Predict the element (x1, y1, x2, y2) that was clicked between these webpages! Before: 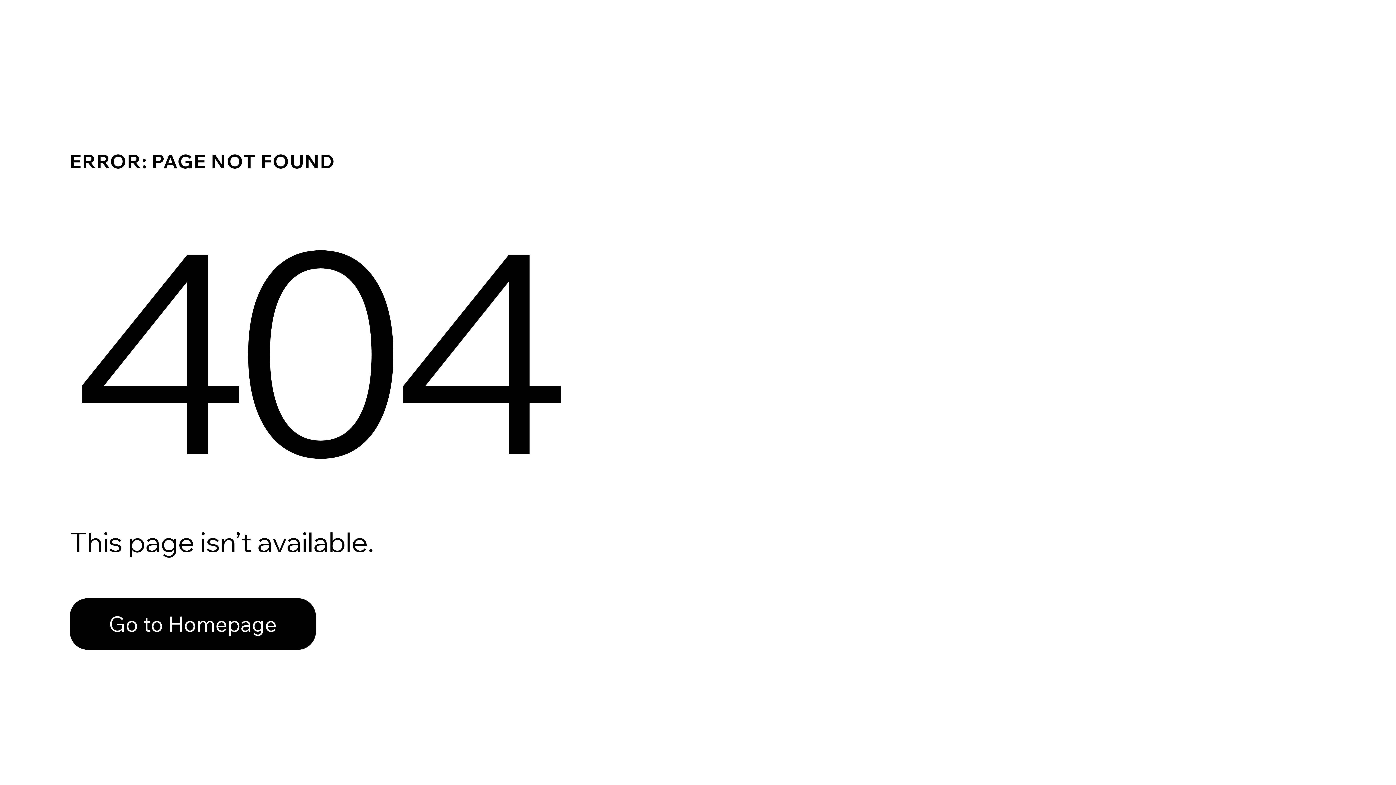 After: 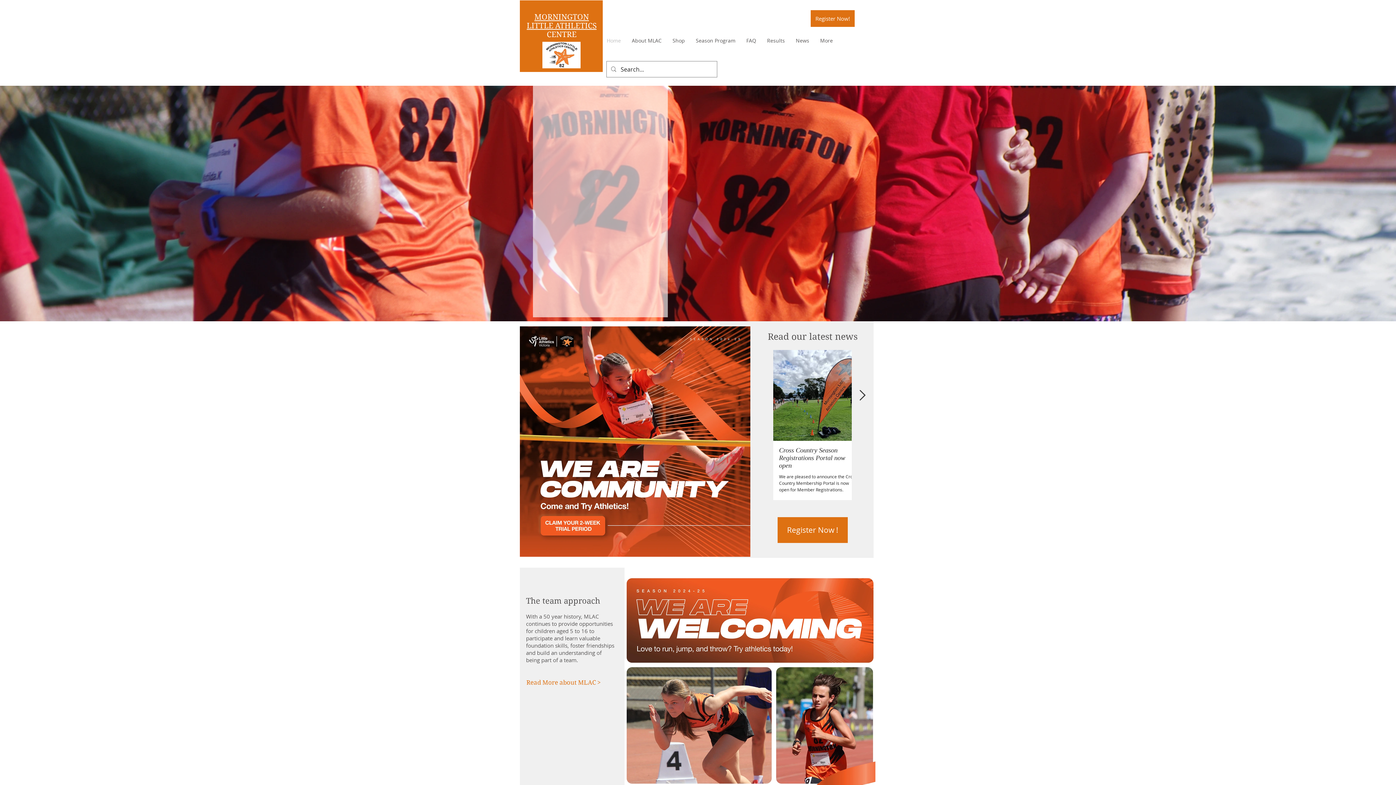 Action: bbox: (69, 598, 316, 650) label: Go to Homepage